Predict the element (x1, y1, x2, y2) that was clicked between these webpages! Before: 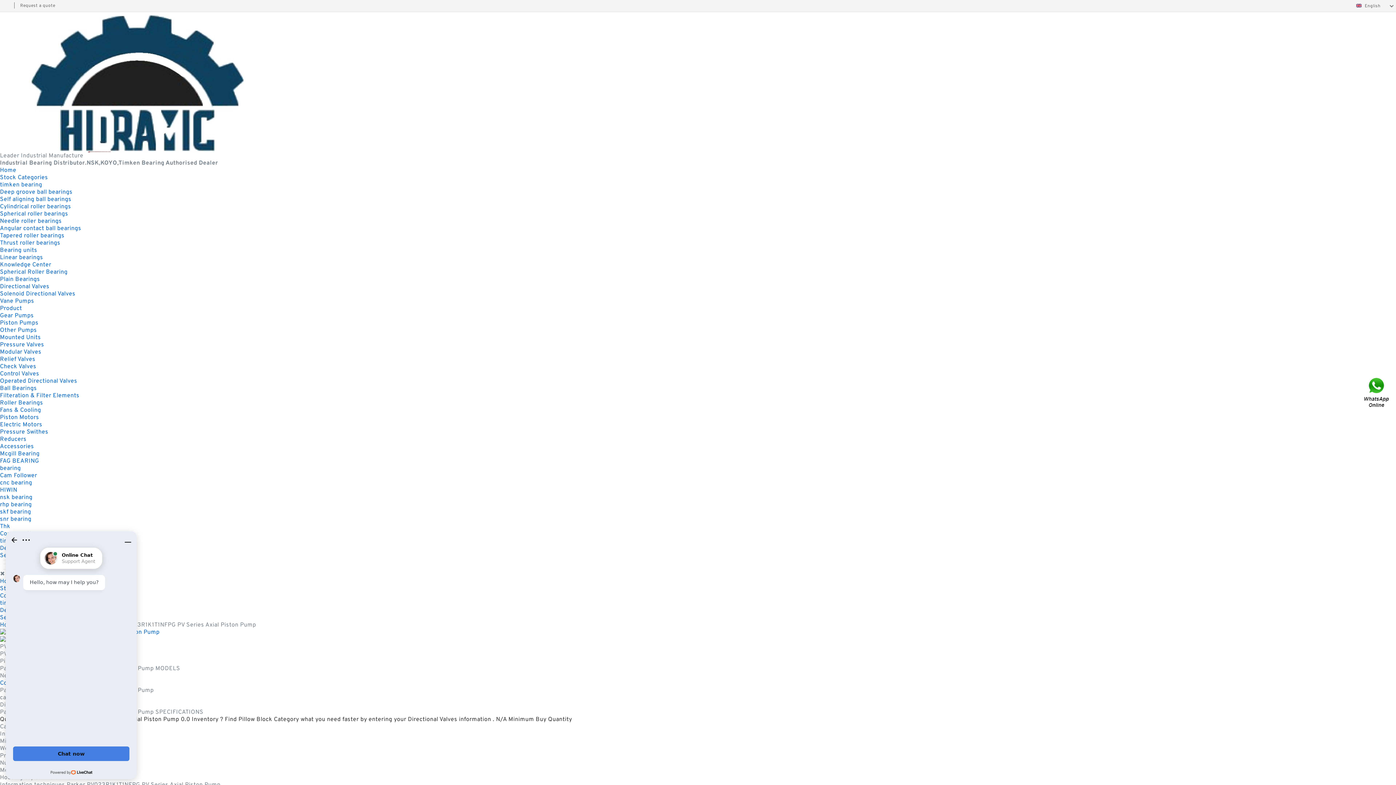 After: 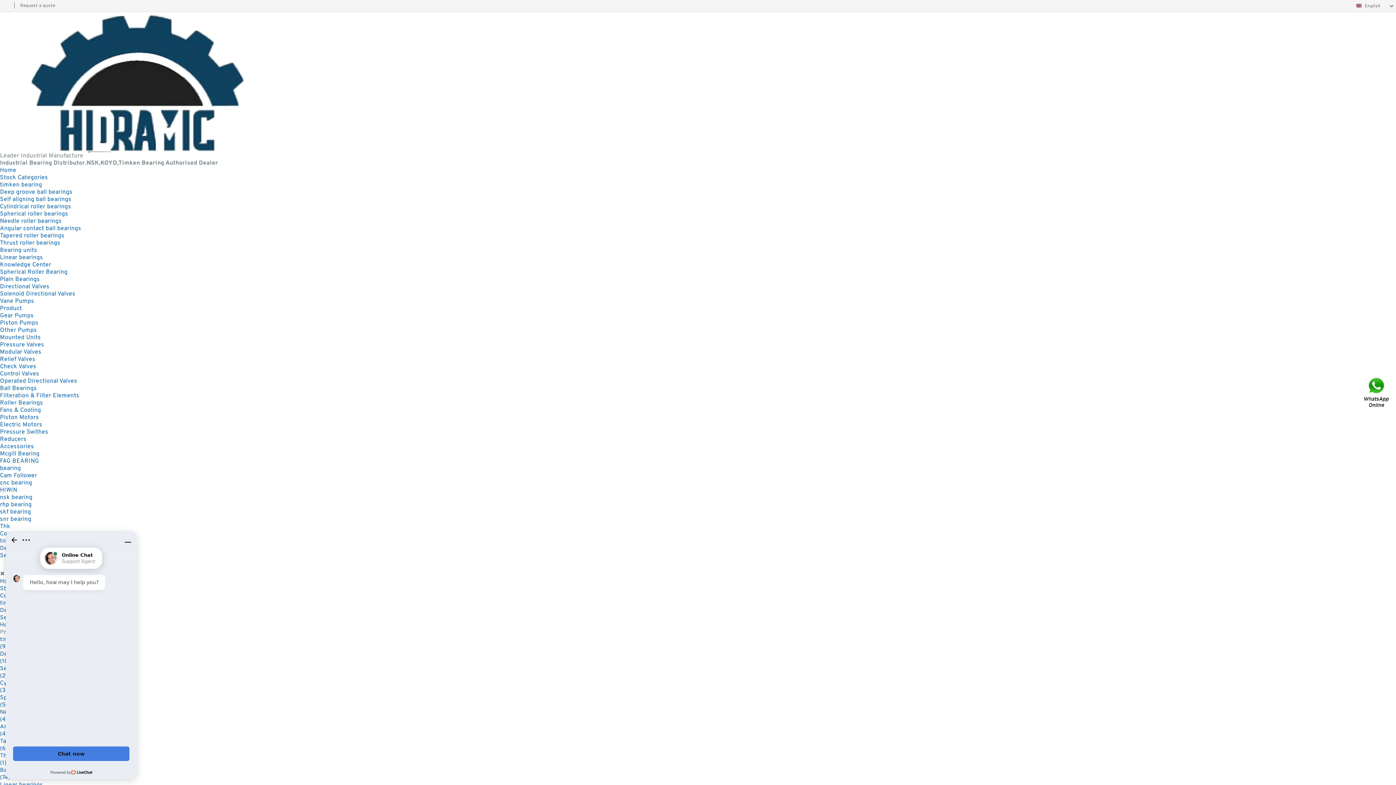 Action: label: Piston Motors bbox: (0, 414, 39, 421)